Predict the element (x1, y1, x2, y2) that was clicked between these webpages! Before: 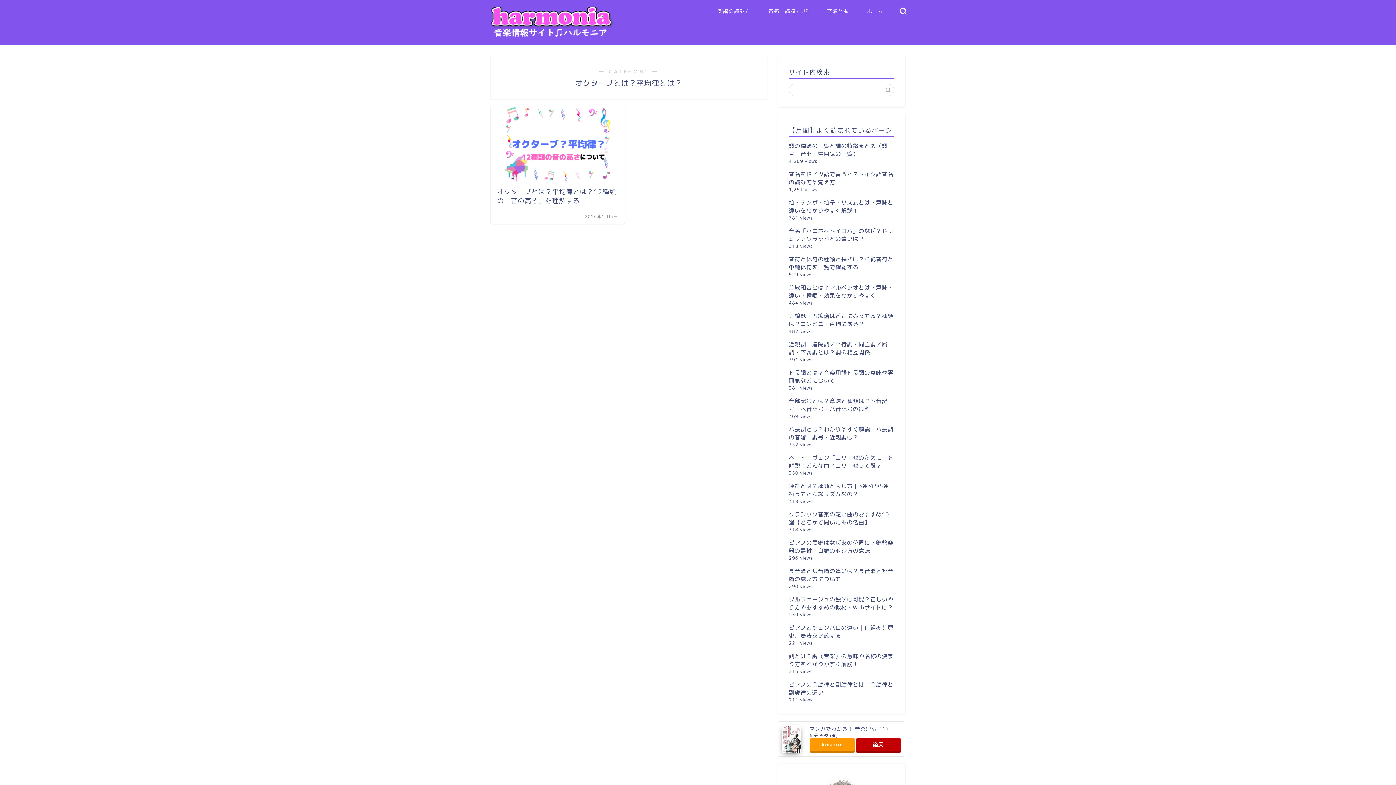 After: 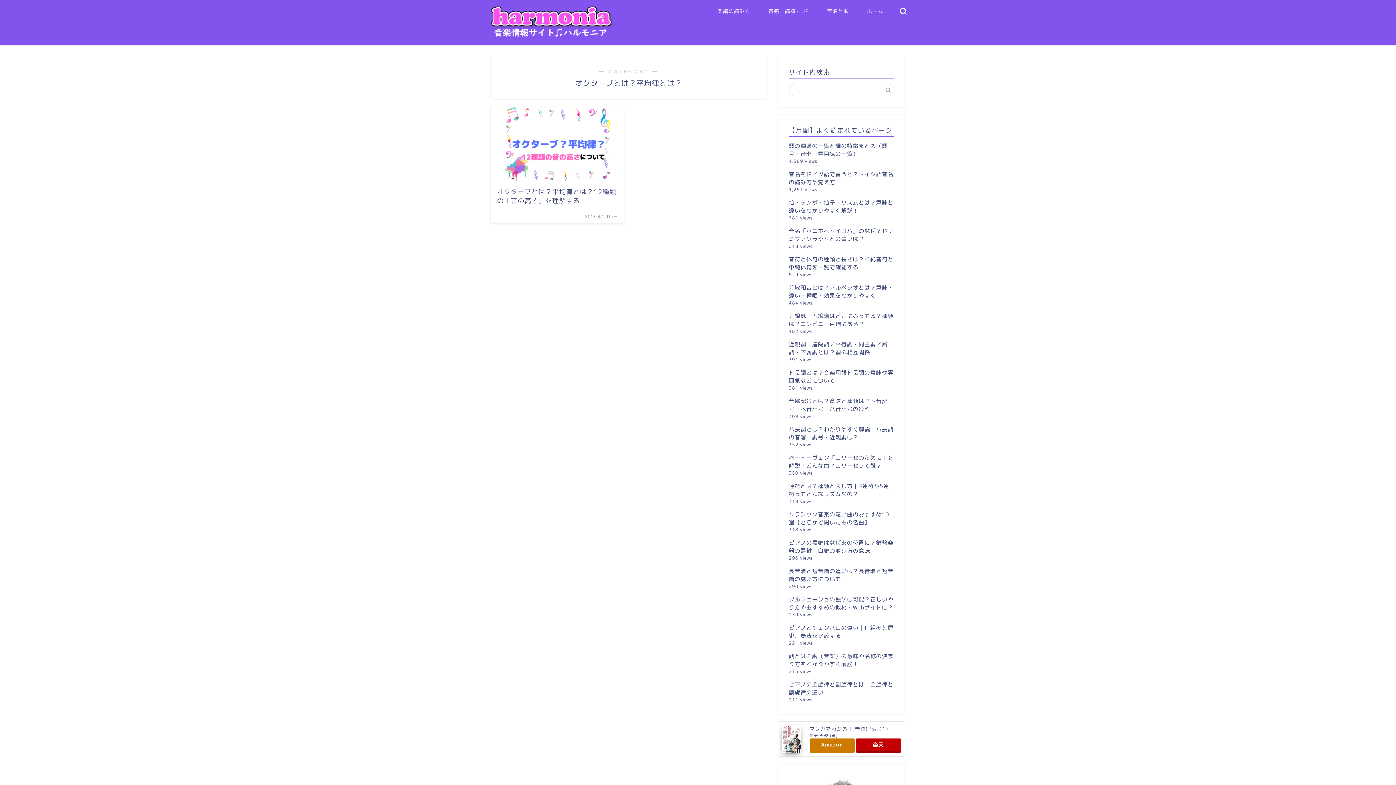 Action: label: Amazon bbox: (809, 739, 855, 751)